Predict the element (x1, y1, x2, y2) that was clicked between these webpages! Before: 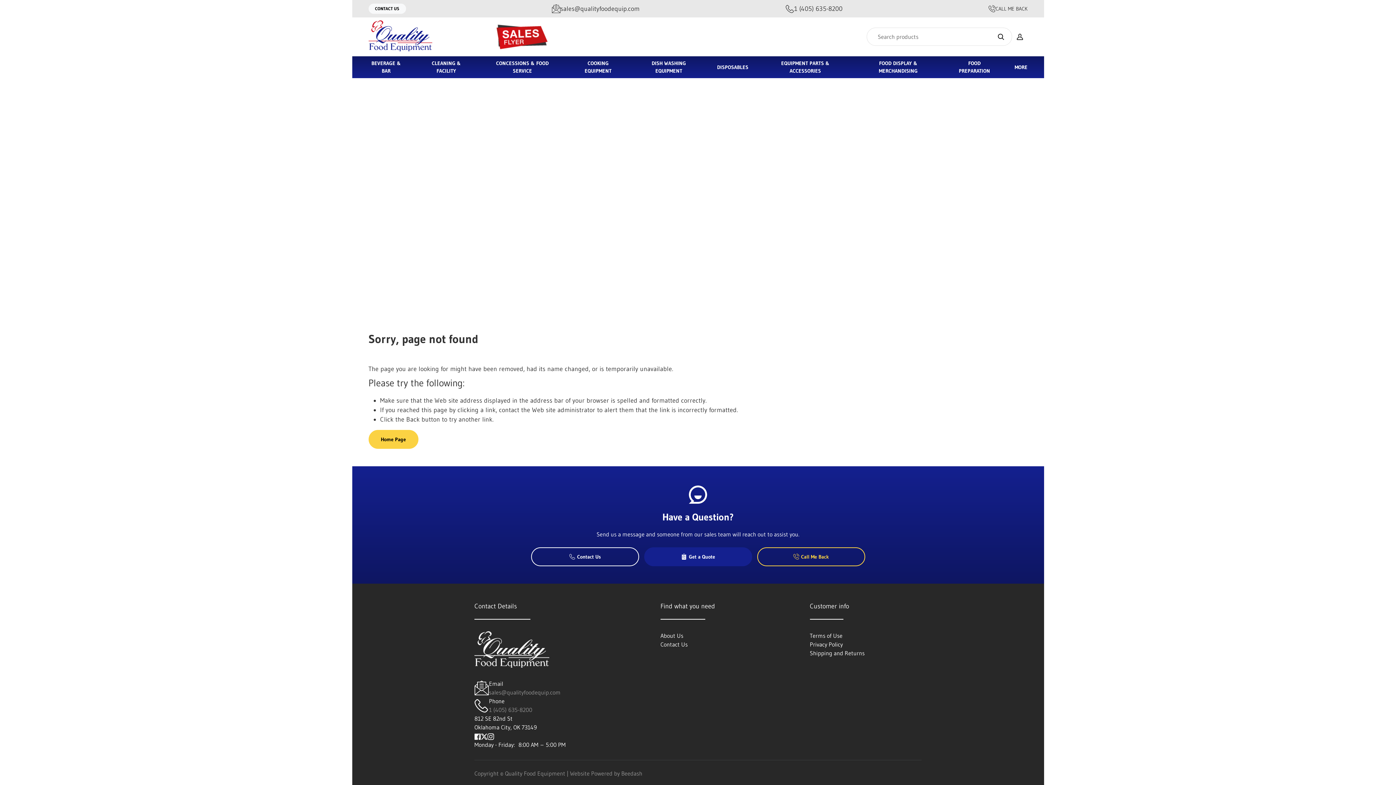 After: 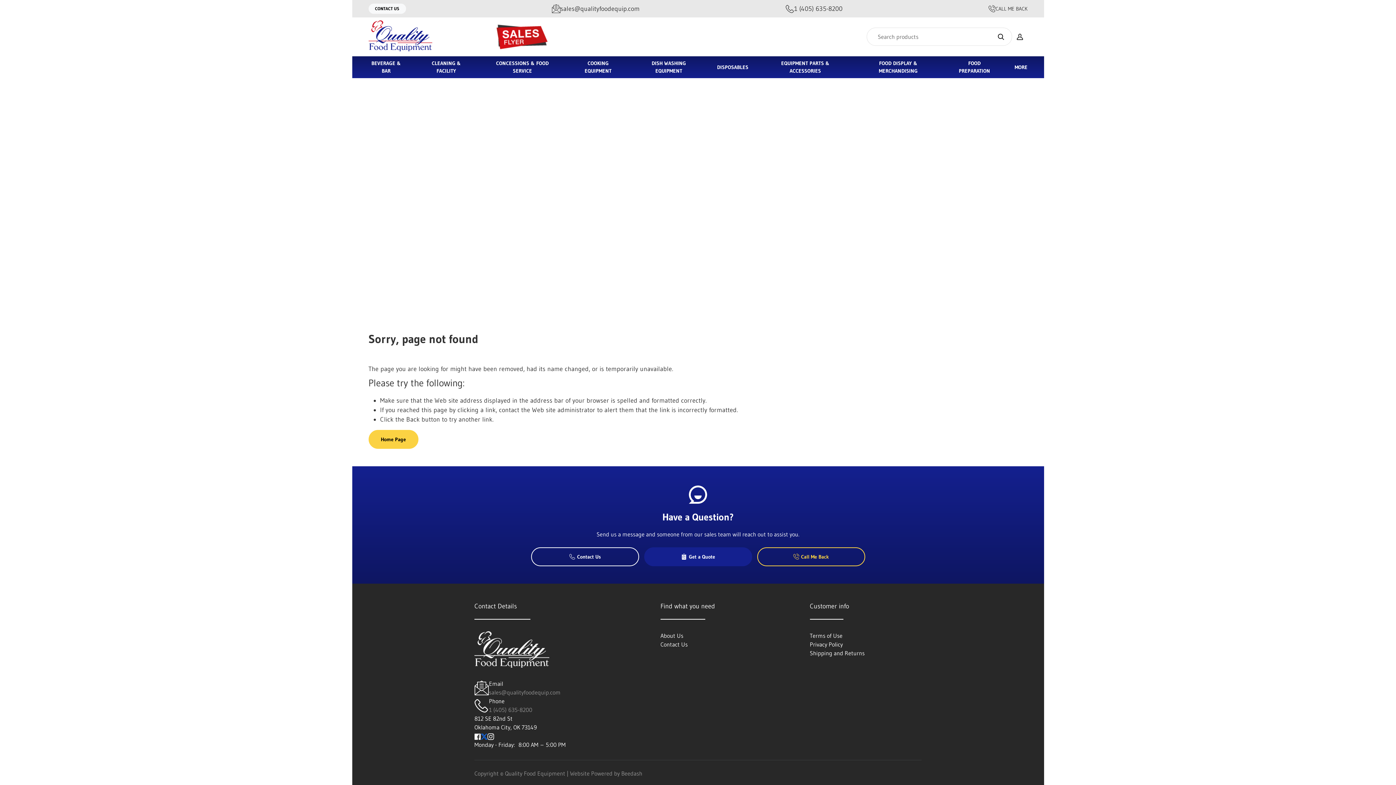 Action: bbox: (481, 732, 487, 740)